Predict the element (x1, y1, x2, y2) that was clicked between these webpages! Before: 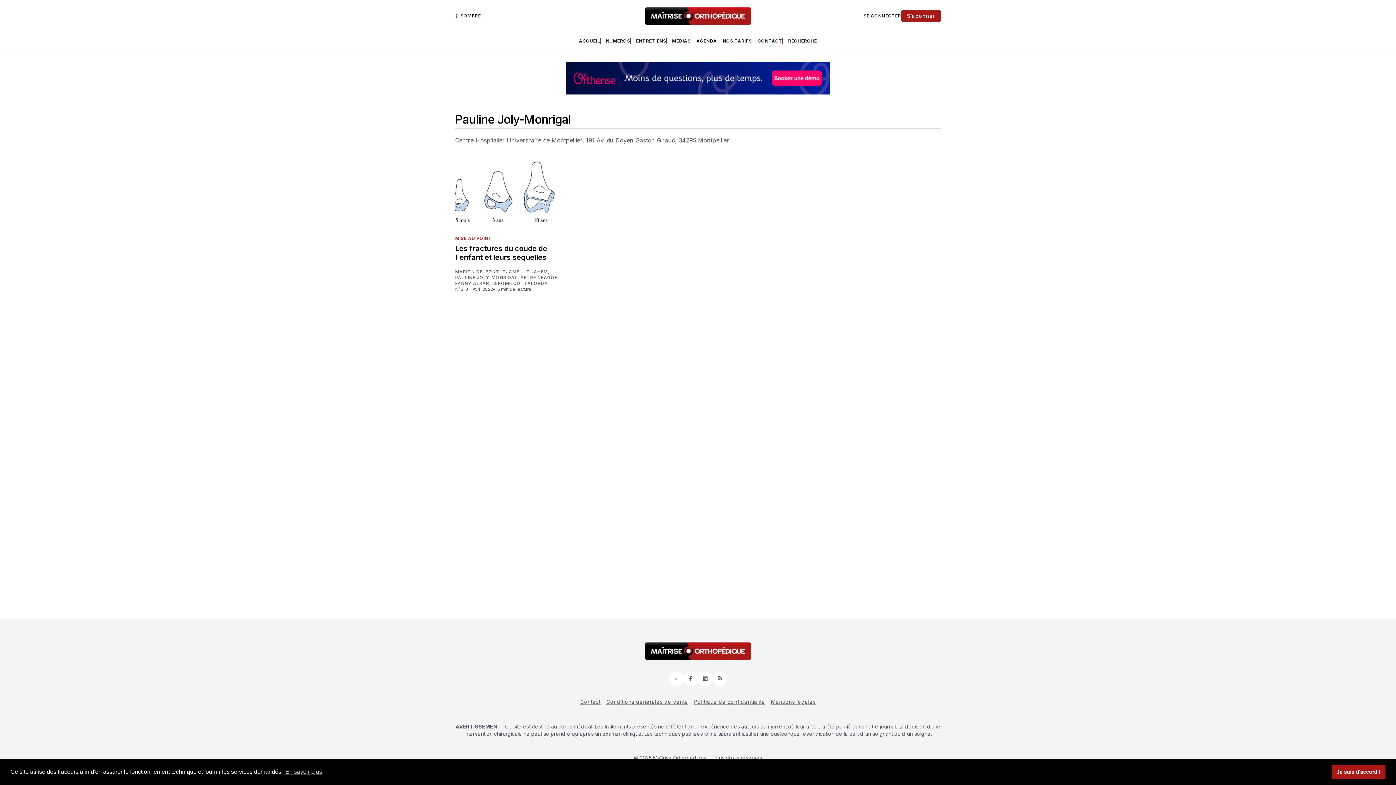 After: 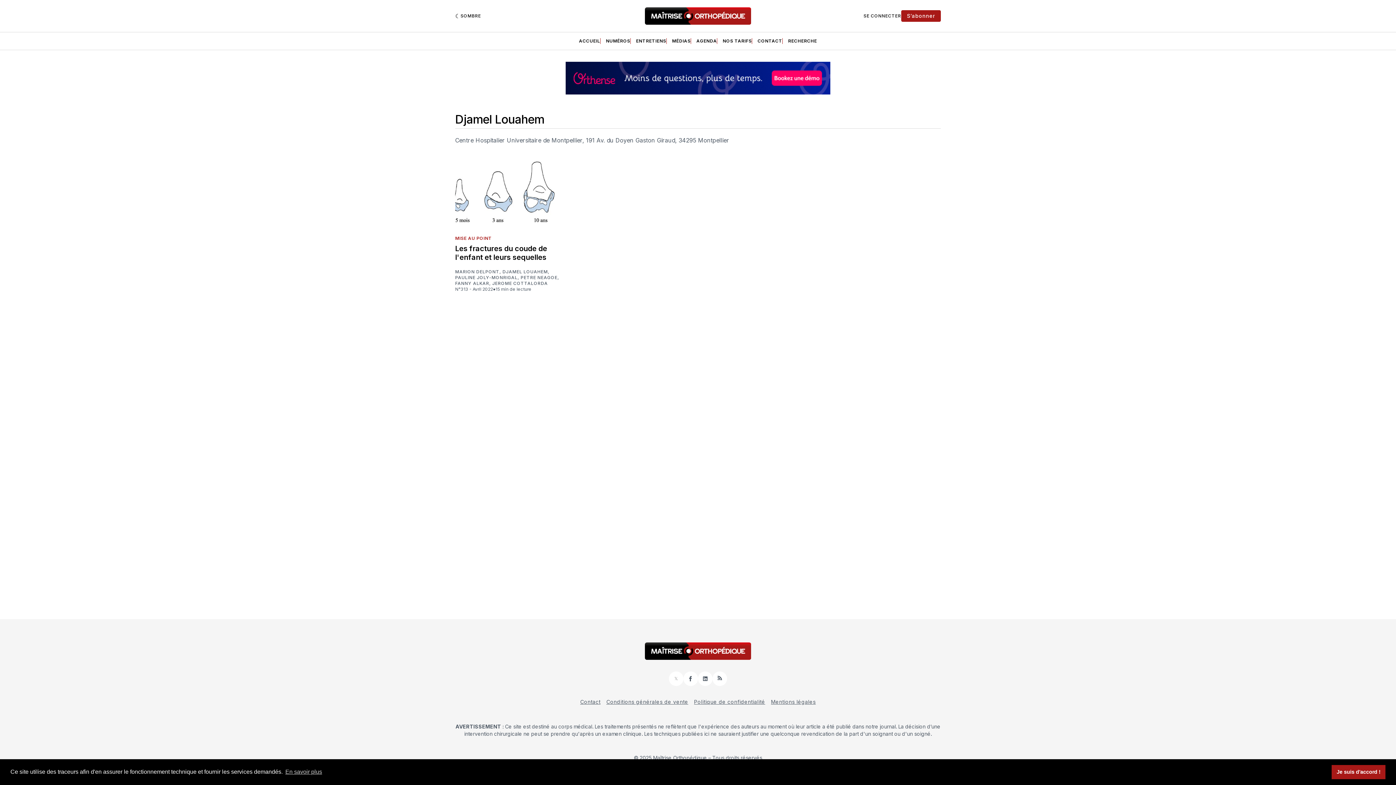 Action: bbox: (502, 269, 548, 275) label: DJAMEL LOUAHEM